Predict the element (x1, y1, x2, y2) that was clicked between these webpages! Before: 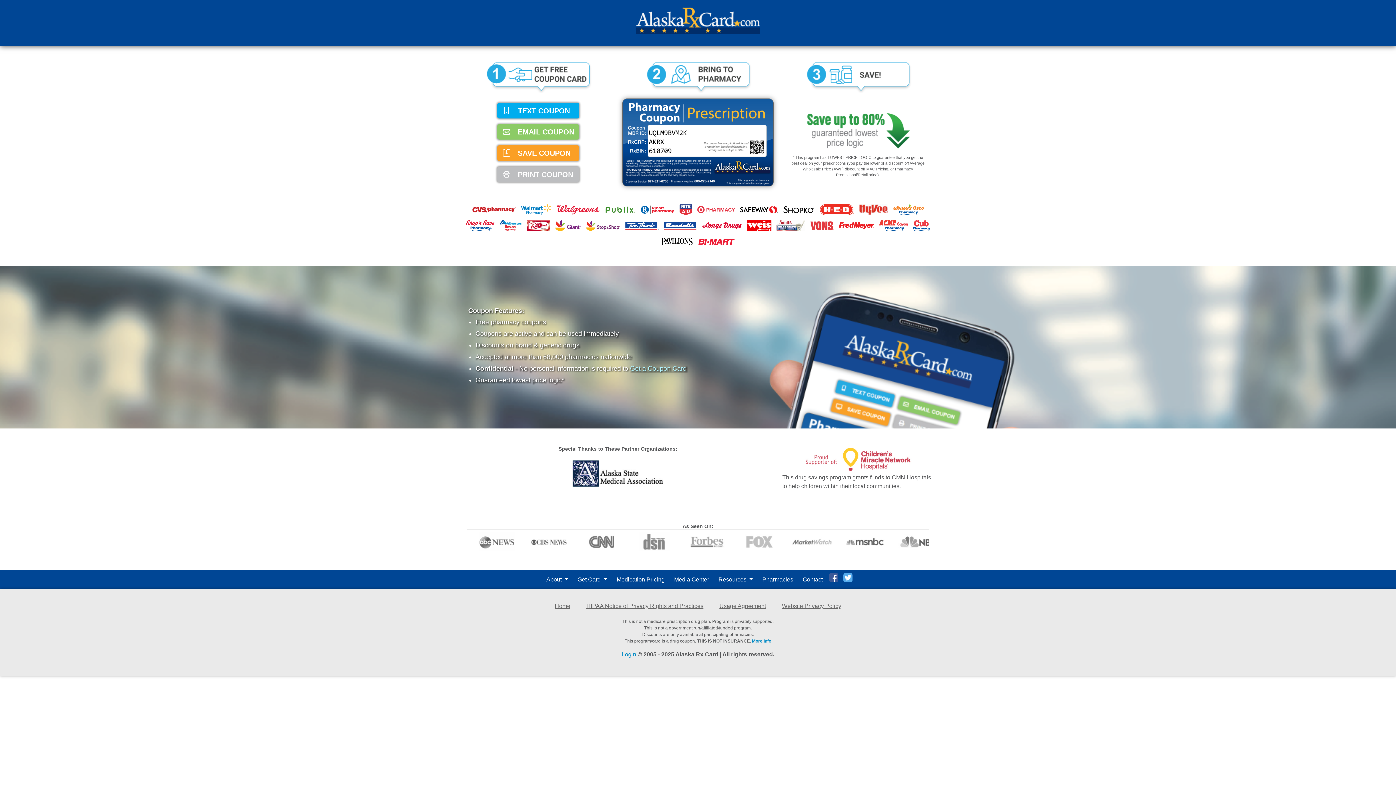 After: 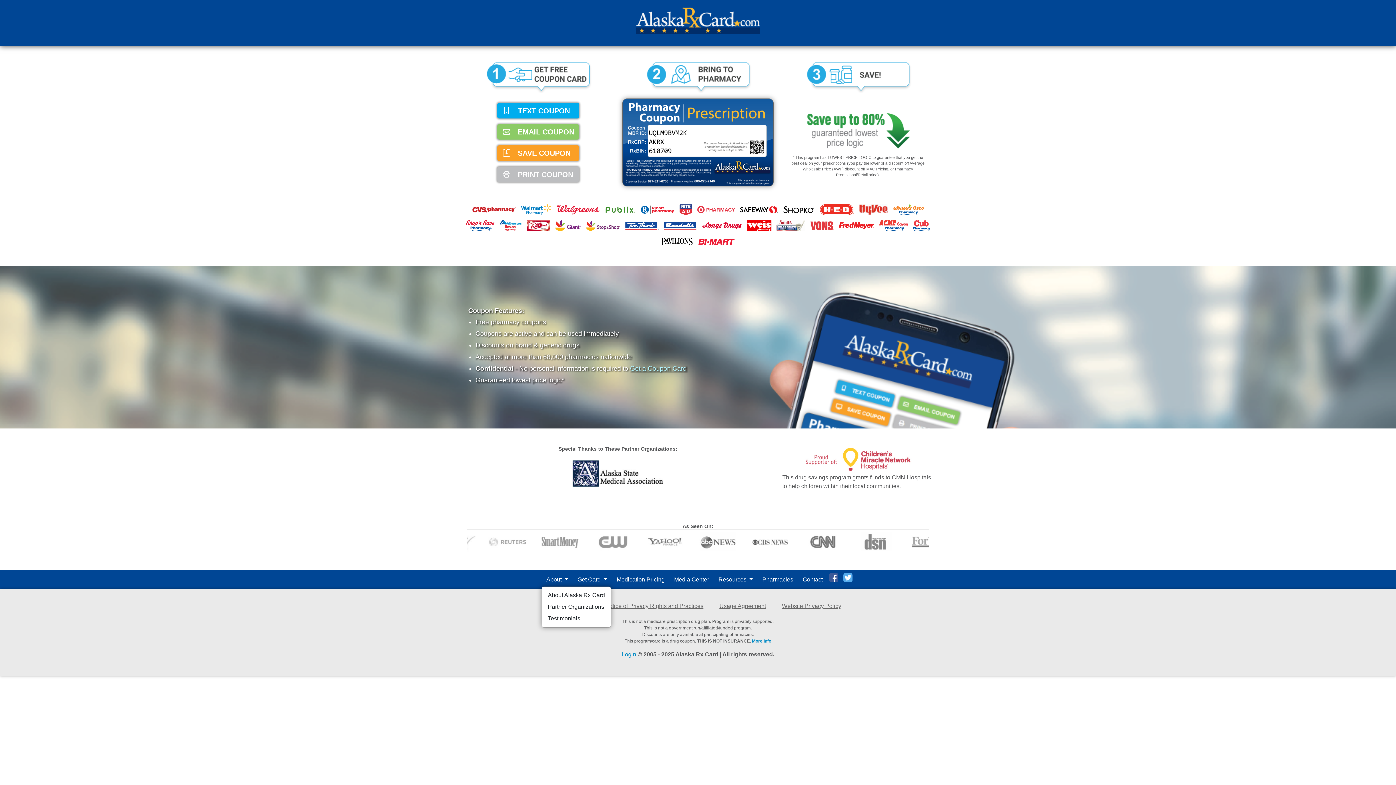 Action: bbox: (541, 573, 572, 586) label: About 